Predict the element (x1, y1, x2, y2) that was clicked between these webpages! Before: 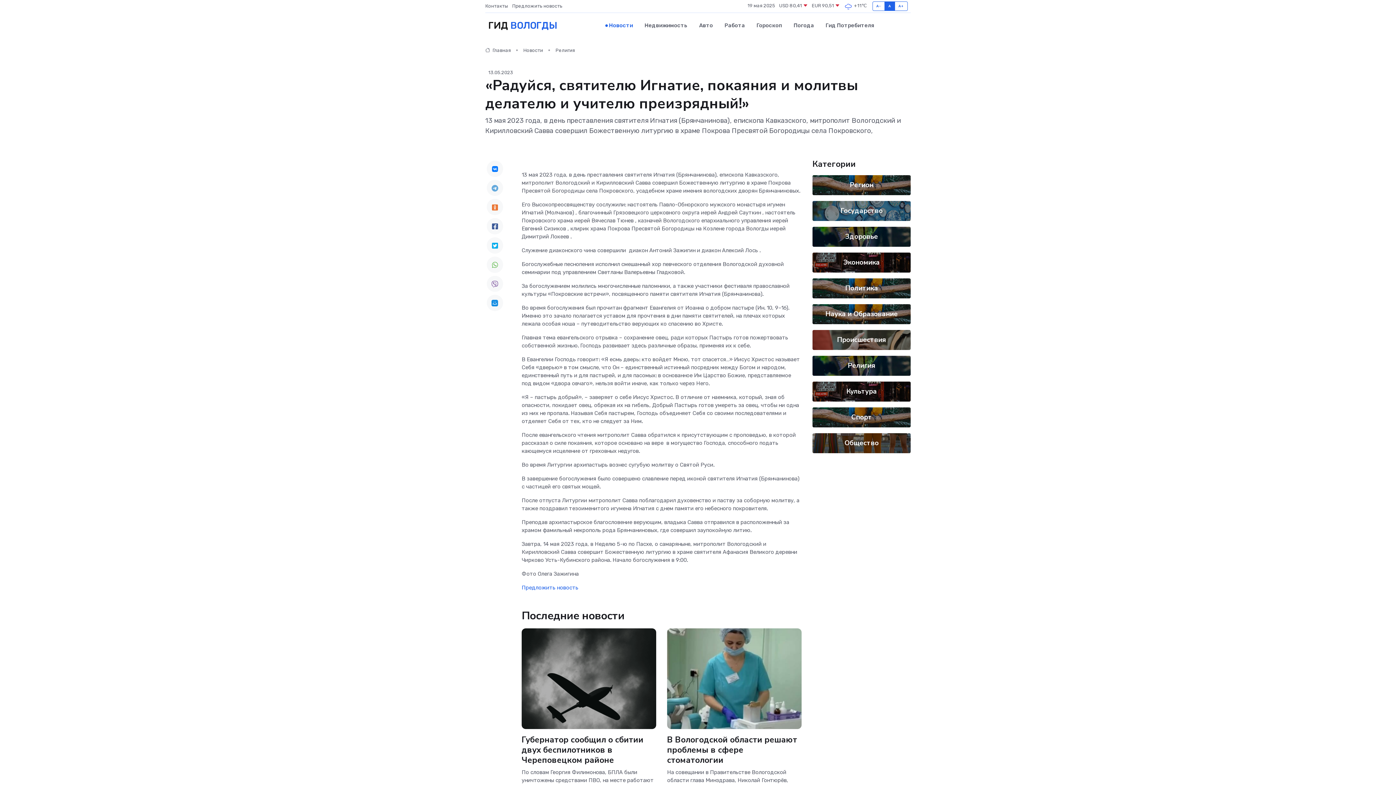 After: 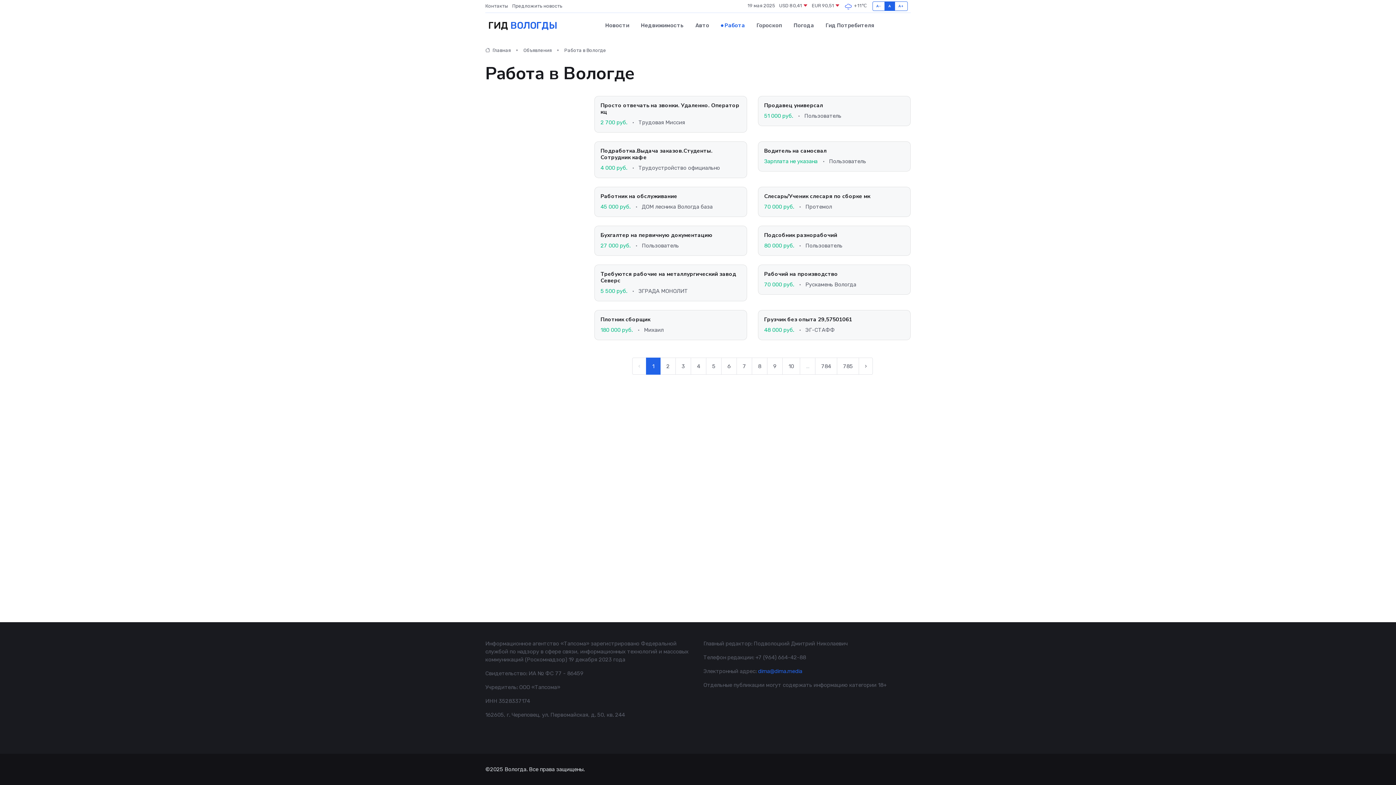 Action: label: Работа bbox: (718, 14, 750, 36)